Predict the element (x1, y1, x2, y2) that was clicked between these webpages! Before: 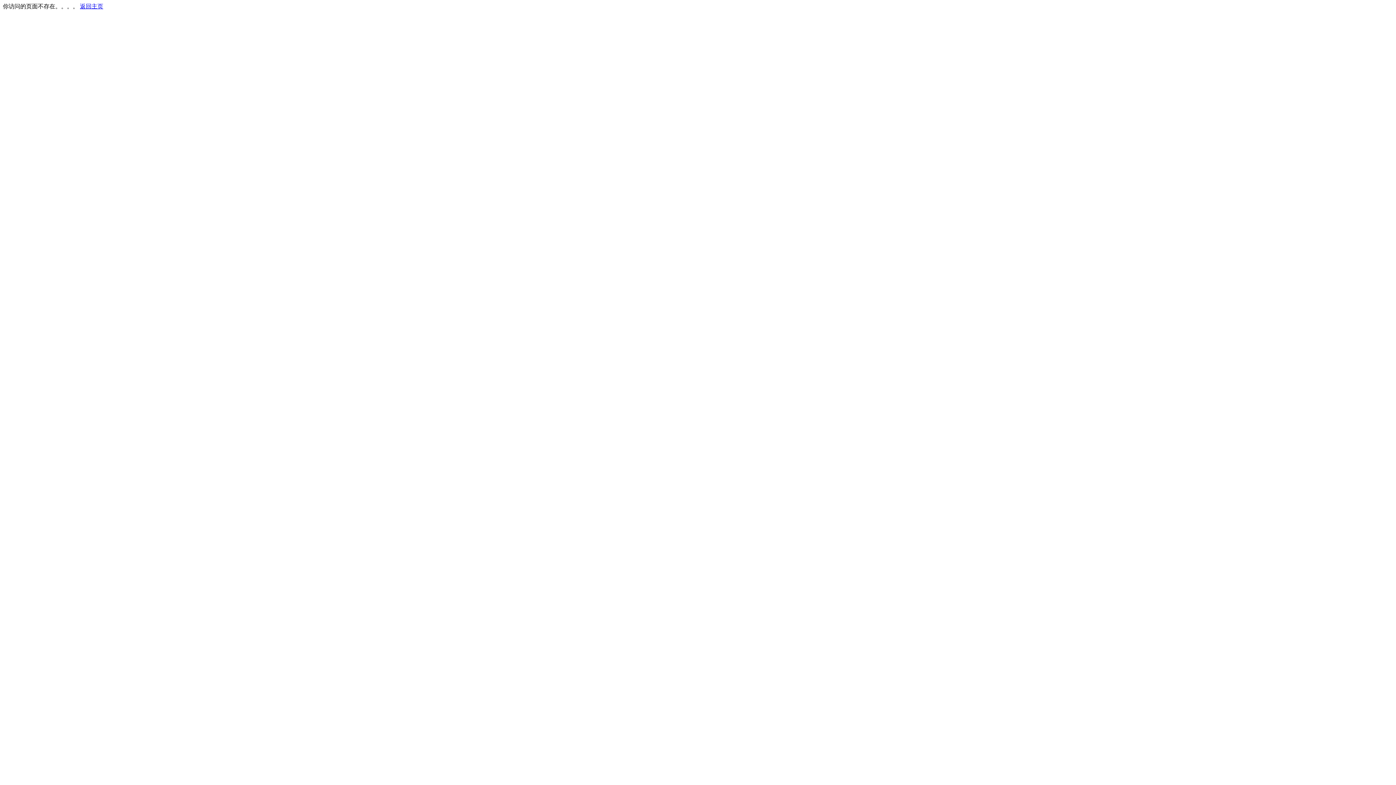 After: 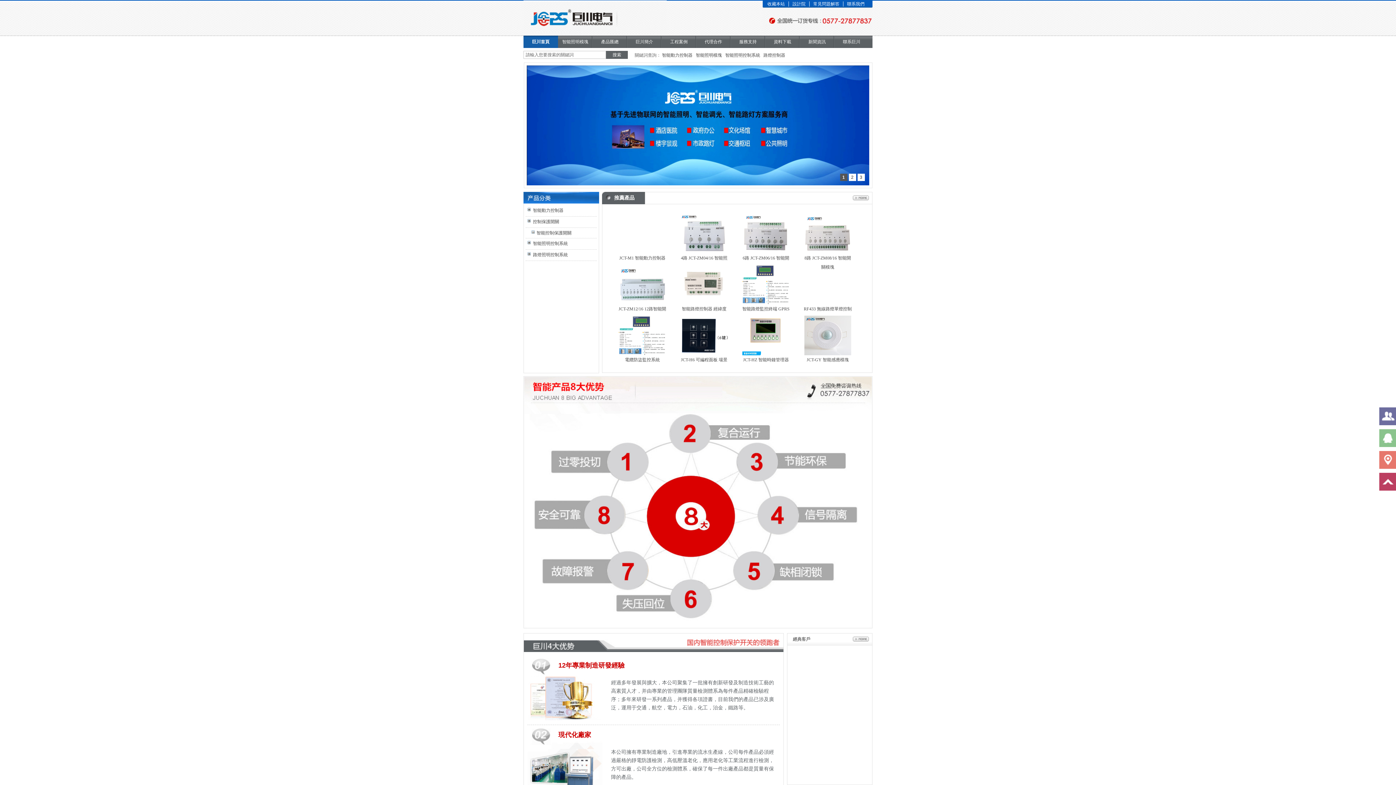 Action: bbox: (80, 3, 103, 9) label: 返回主页